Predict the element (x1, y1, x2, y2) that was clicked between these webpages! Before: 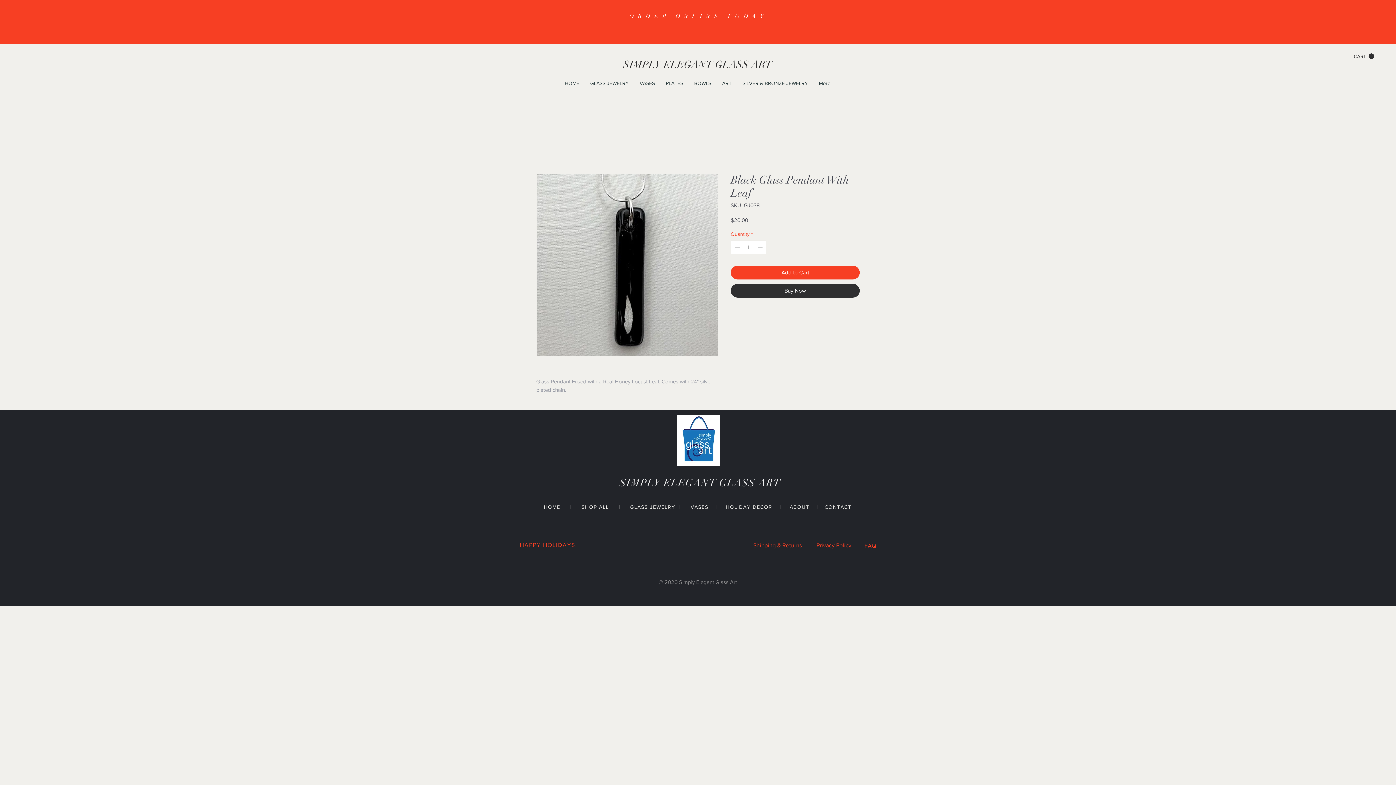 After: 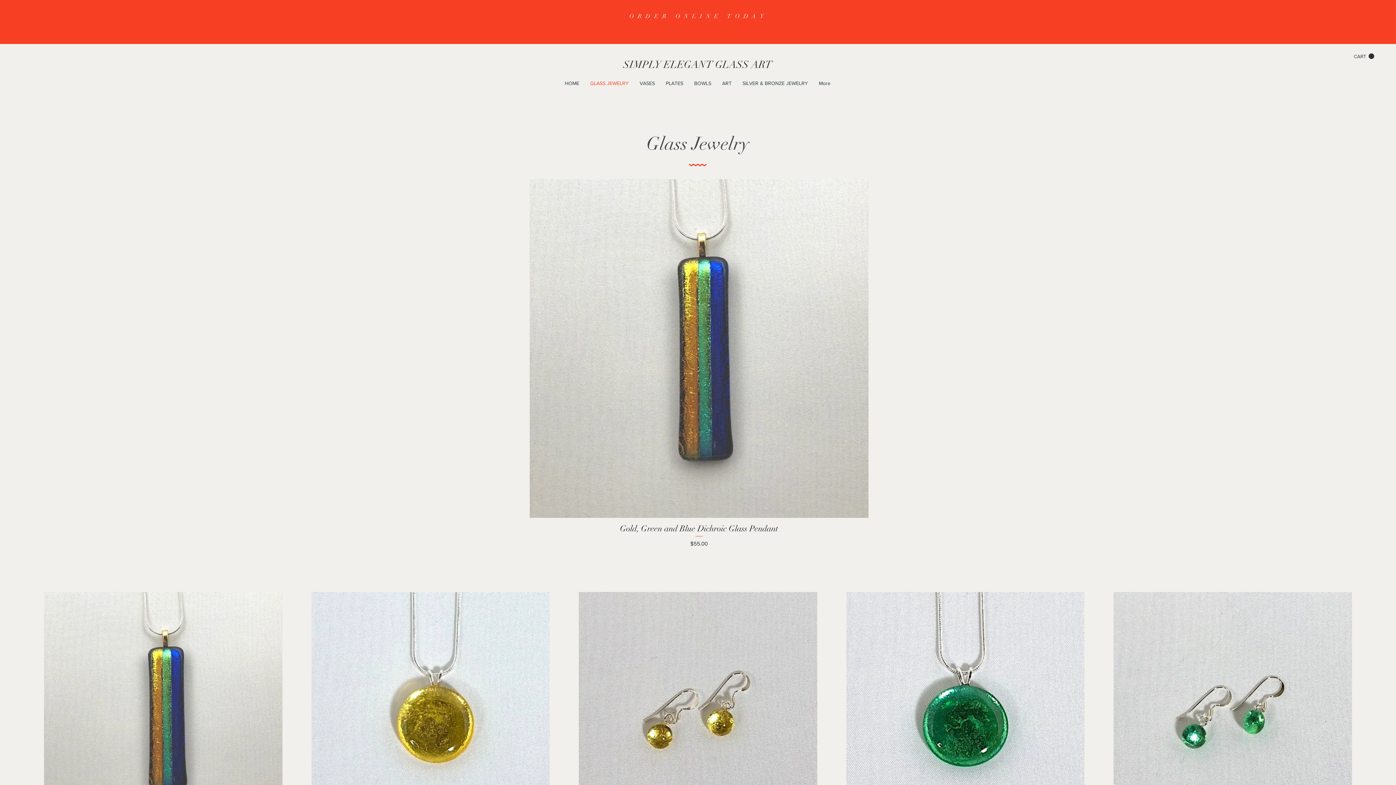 Action: label: GLASS JEWELRY bbox: (630, 504, 675, 510)